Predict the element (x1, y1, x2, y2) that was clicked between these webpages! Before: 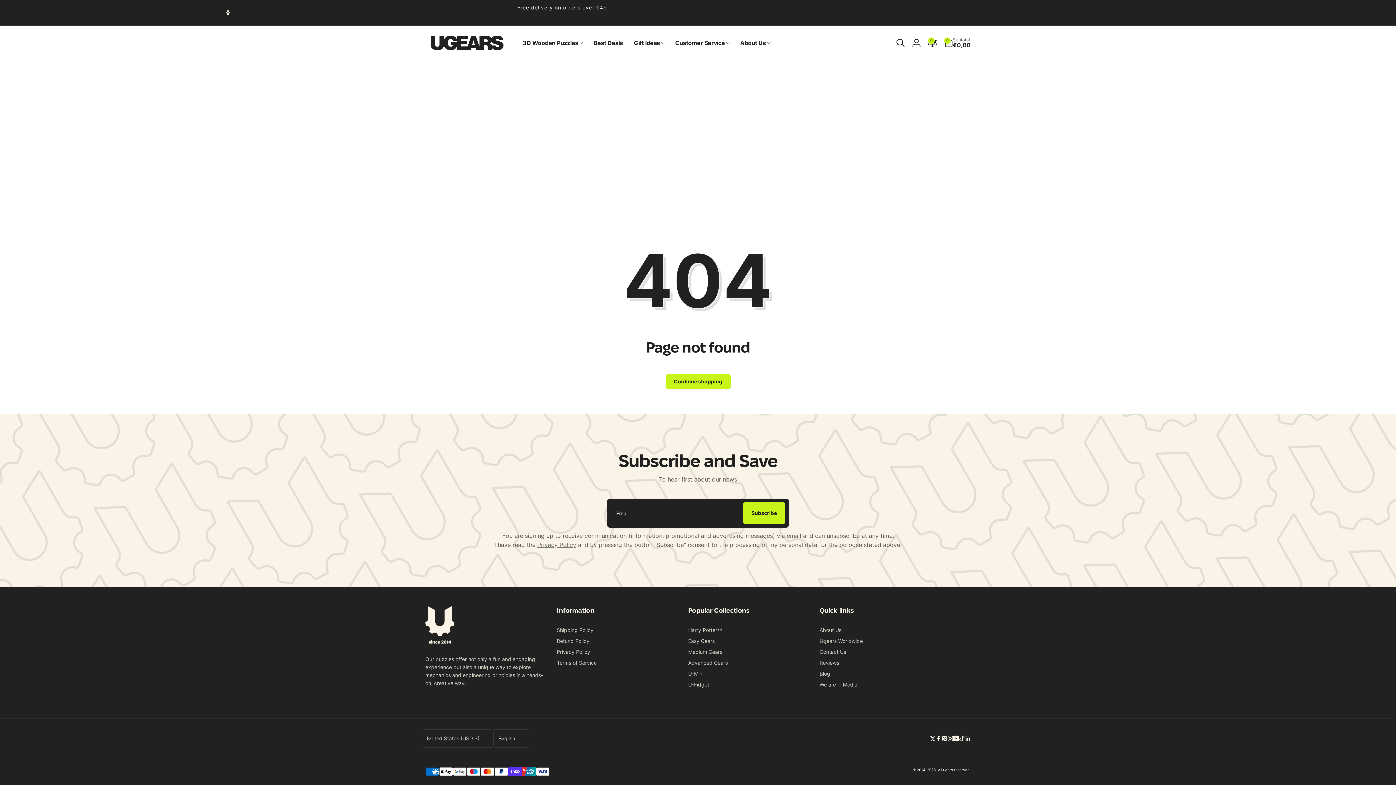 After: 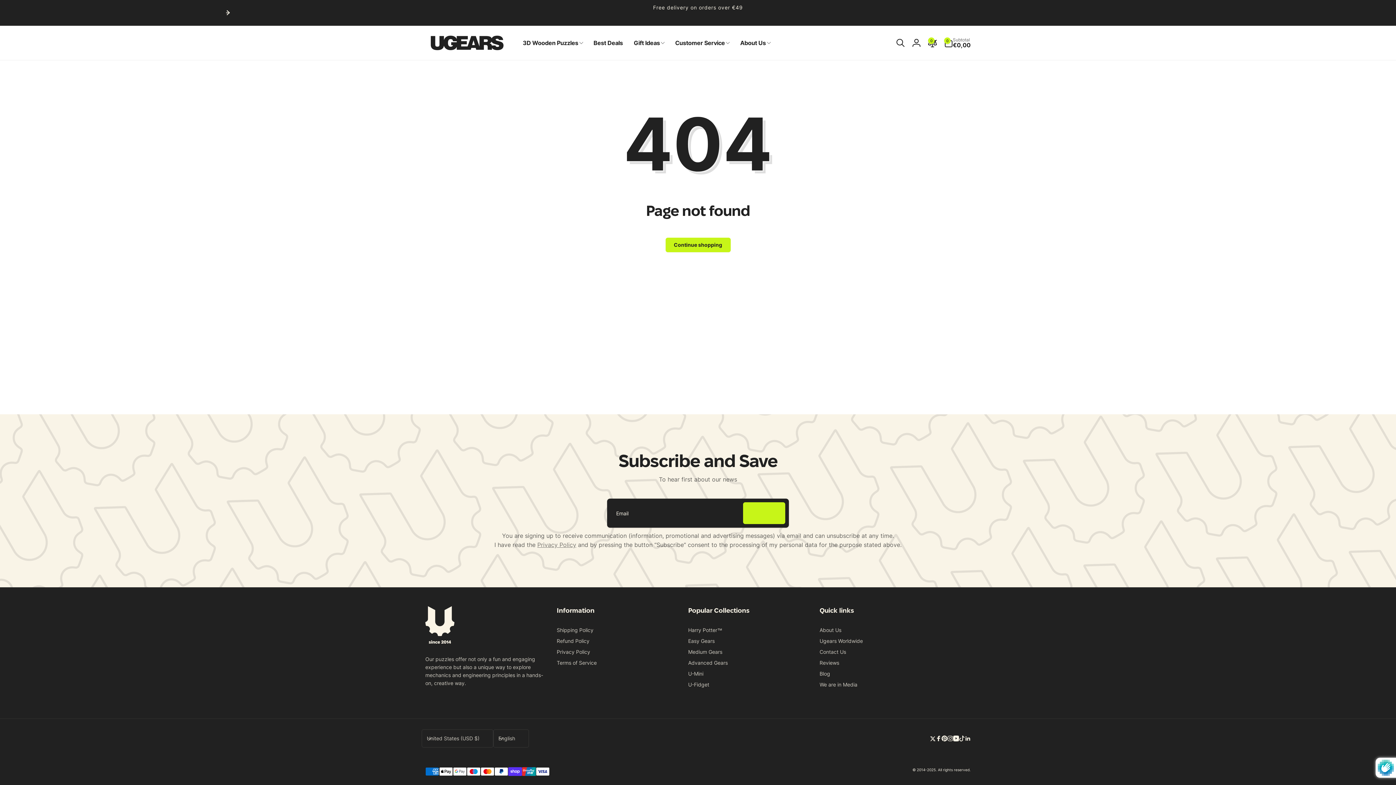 Action: label: Subscribe bbox: (743, 502, 785, 524)